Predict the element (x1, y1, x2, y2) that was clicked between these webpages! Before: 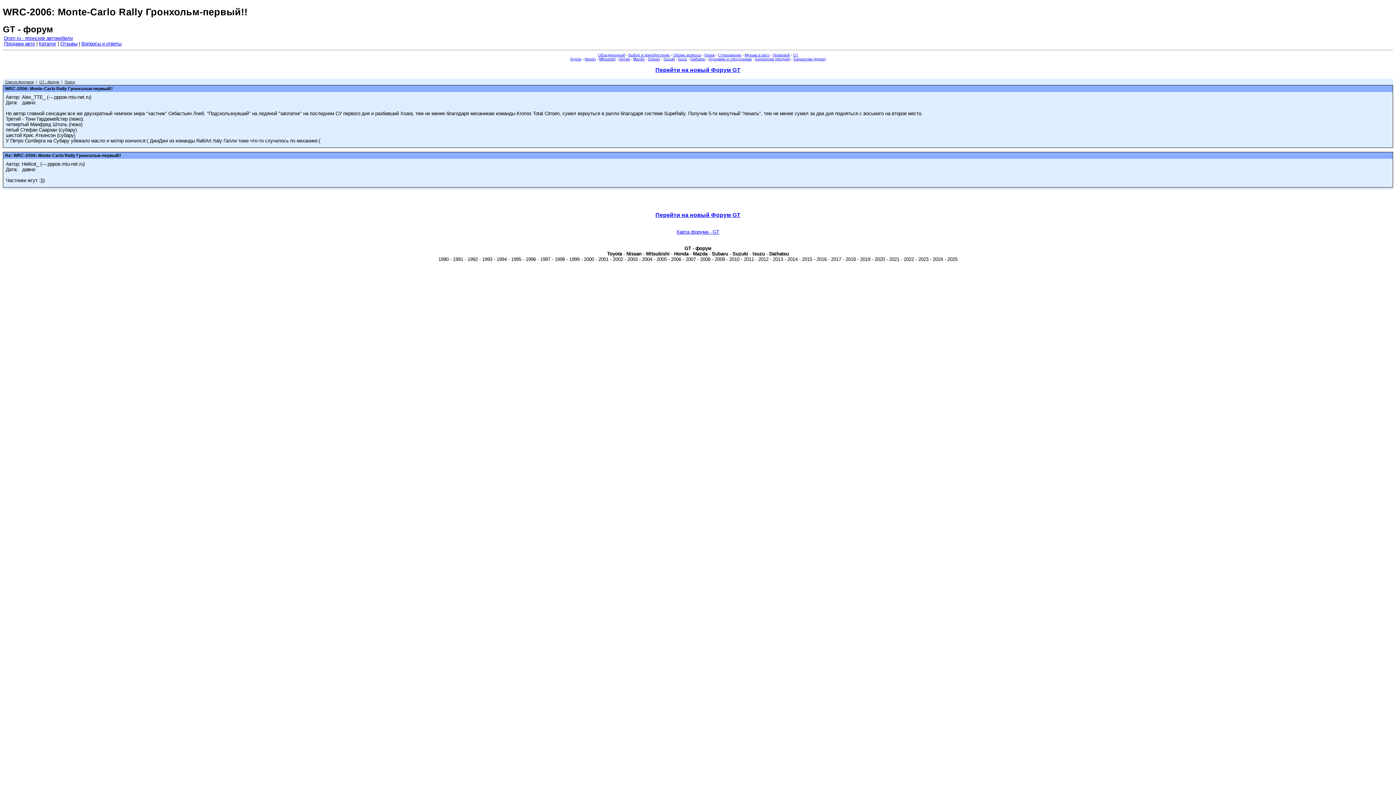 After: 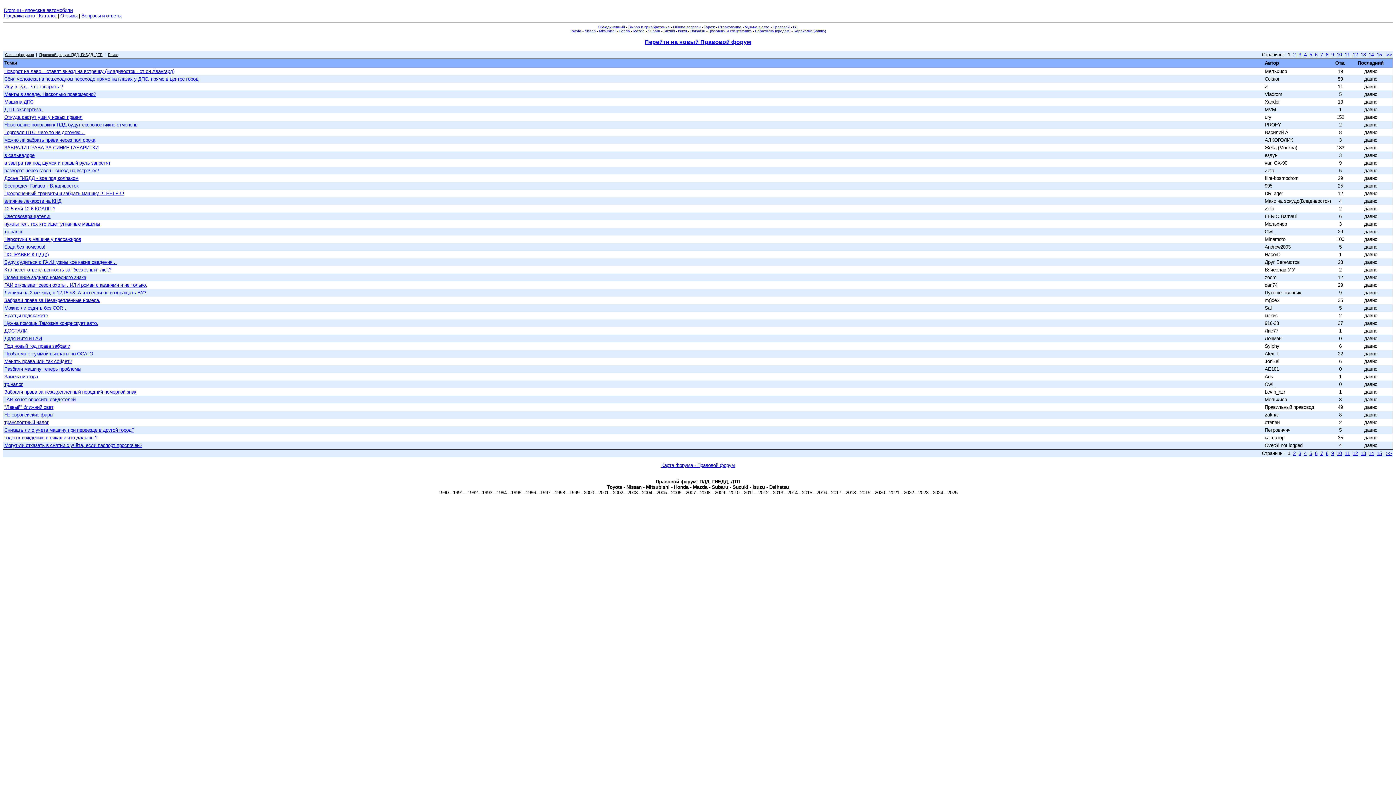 Action: bbox: (772, 53, 790, 57) label: Правовой